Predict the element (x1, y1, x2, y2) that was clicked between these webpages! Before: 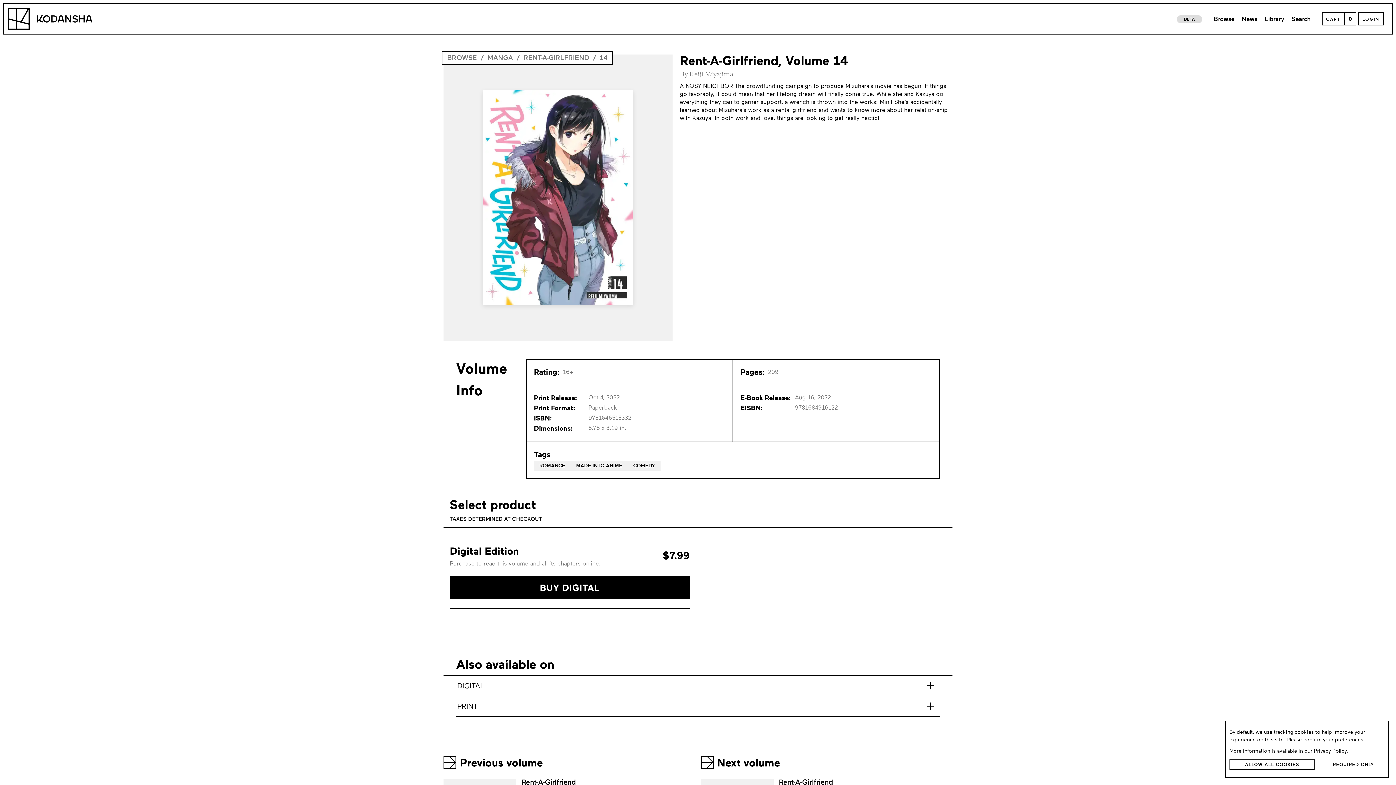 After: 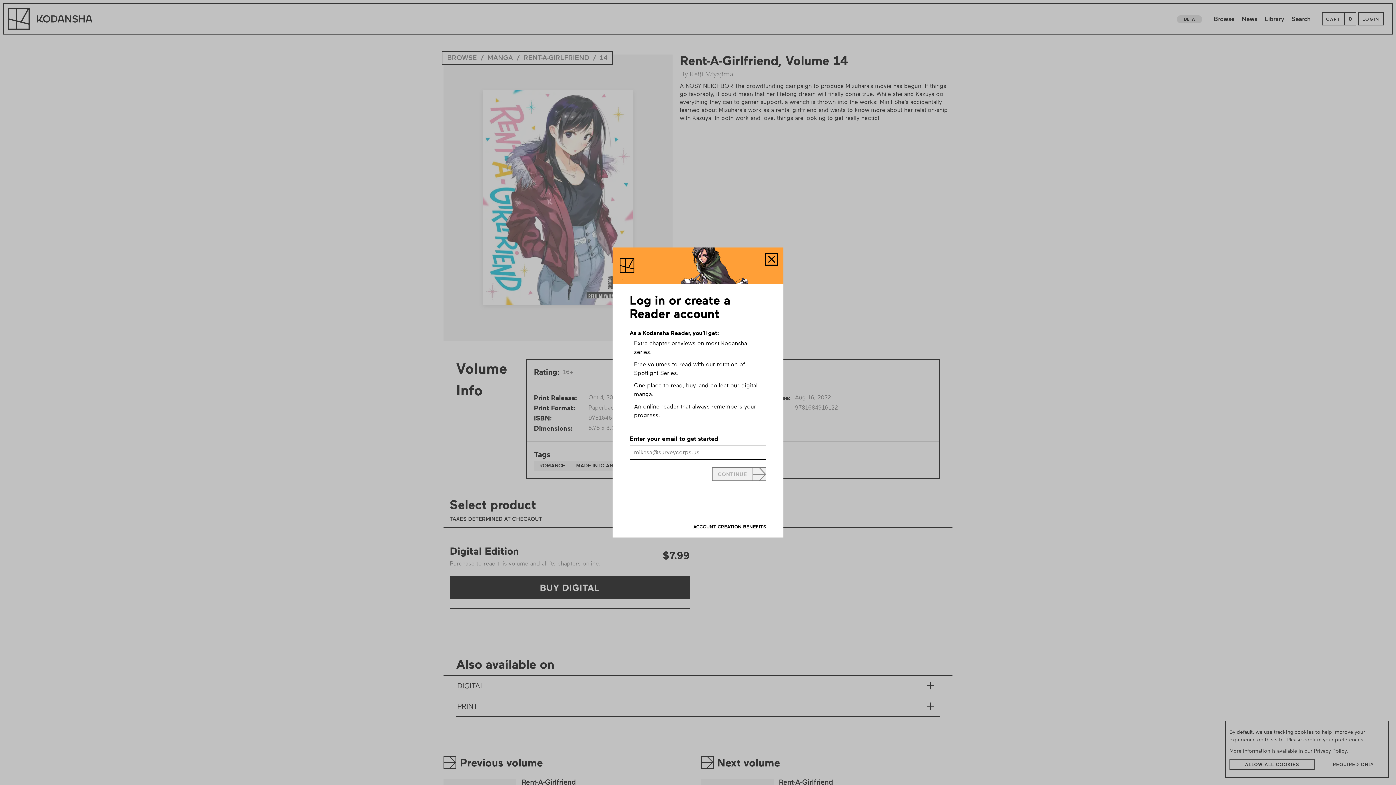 Action: bbox: (1358, 12, 1384, 25) label: LOGIN